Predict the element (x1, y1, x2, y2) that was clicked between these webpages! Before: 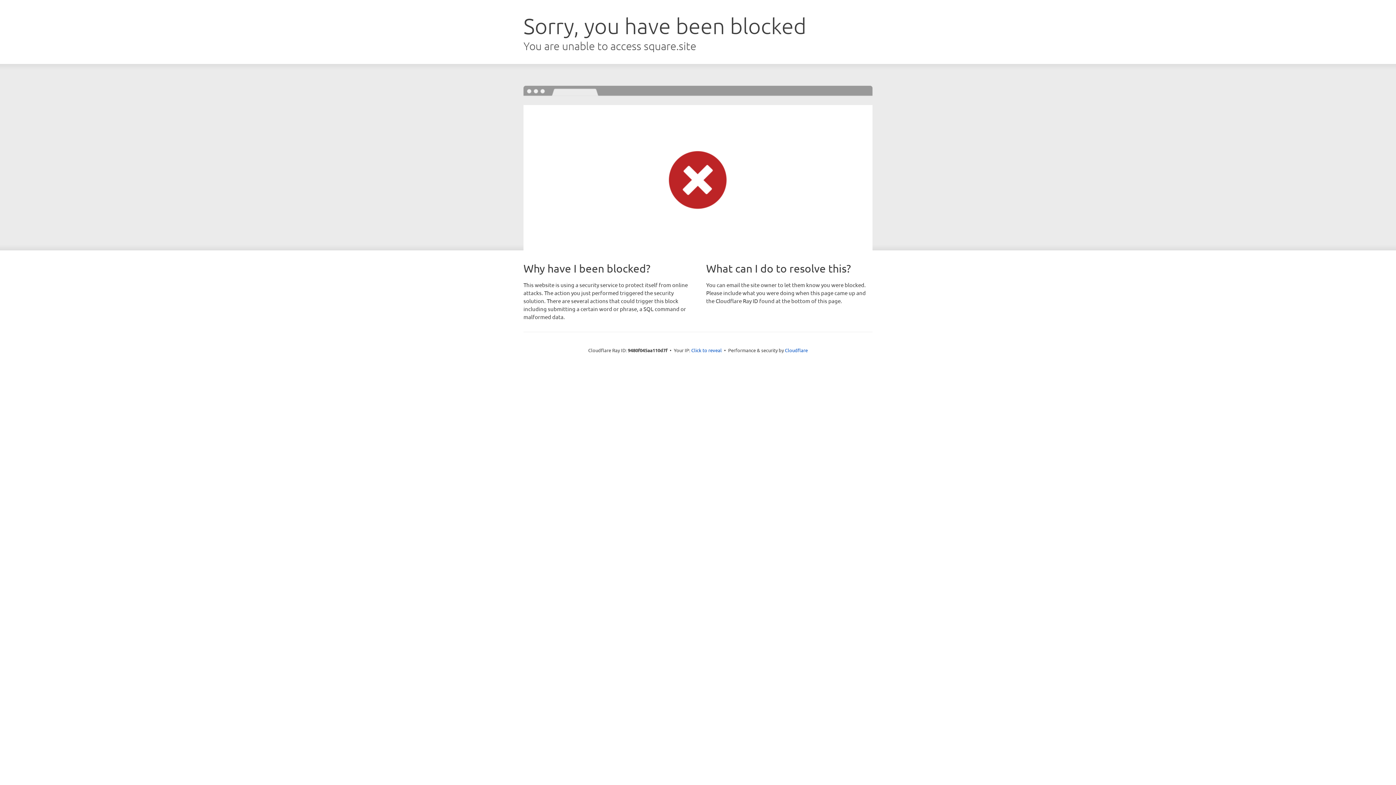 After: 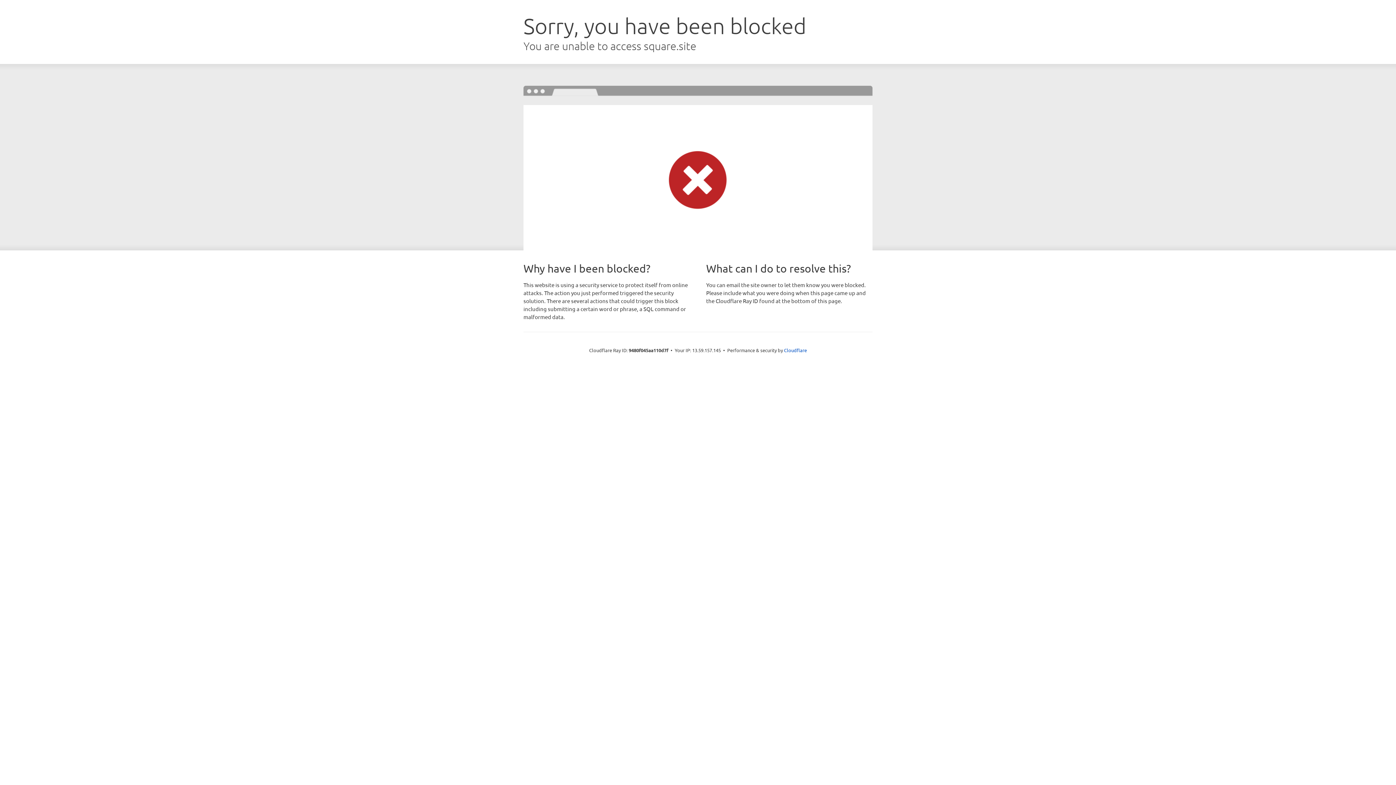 Action: bbox: (691, 346, 722, 353) label: Click to reveal